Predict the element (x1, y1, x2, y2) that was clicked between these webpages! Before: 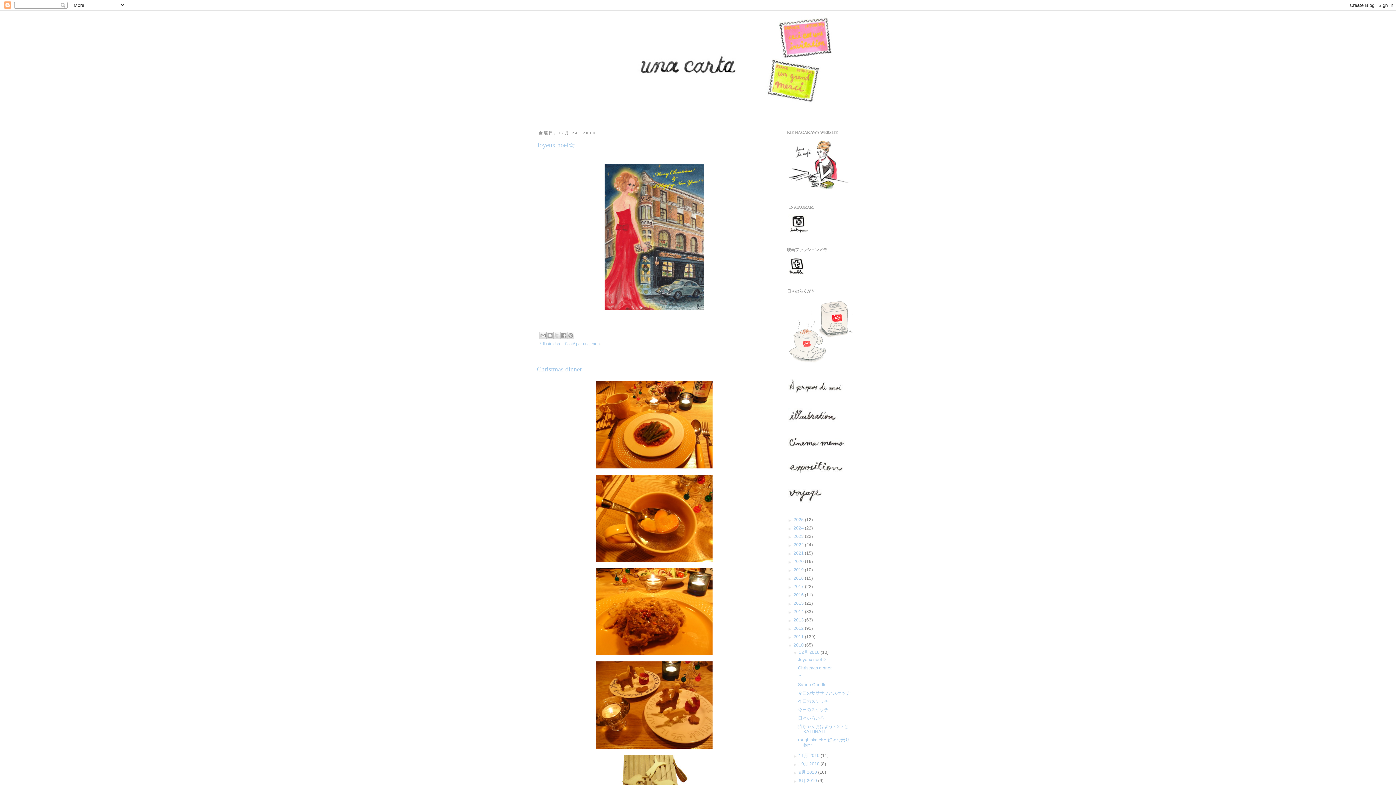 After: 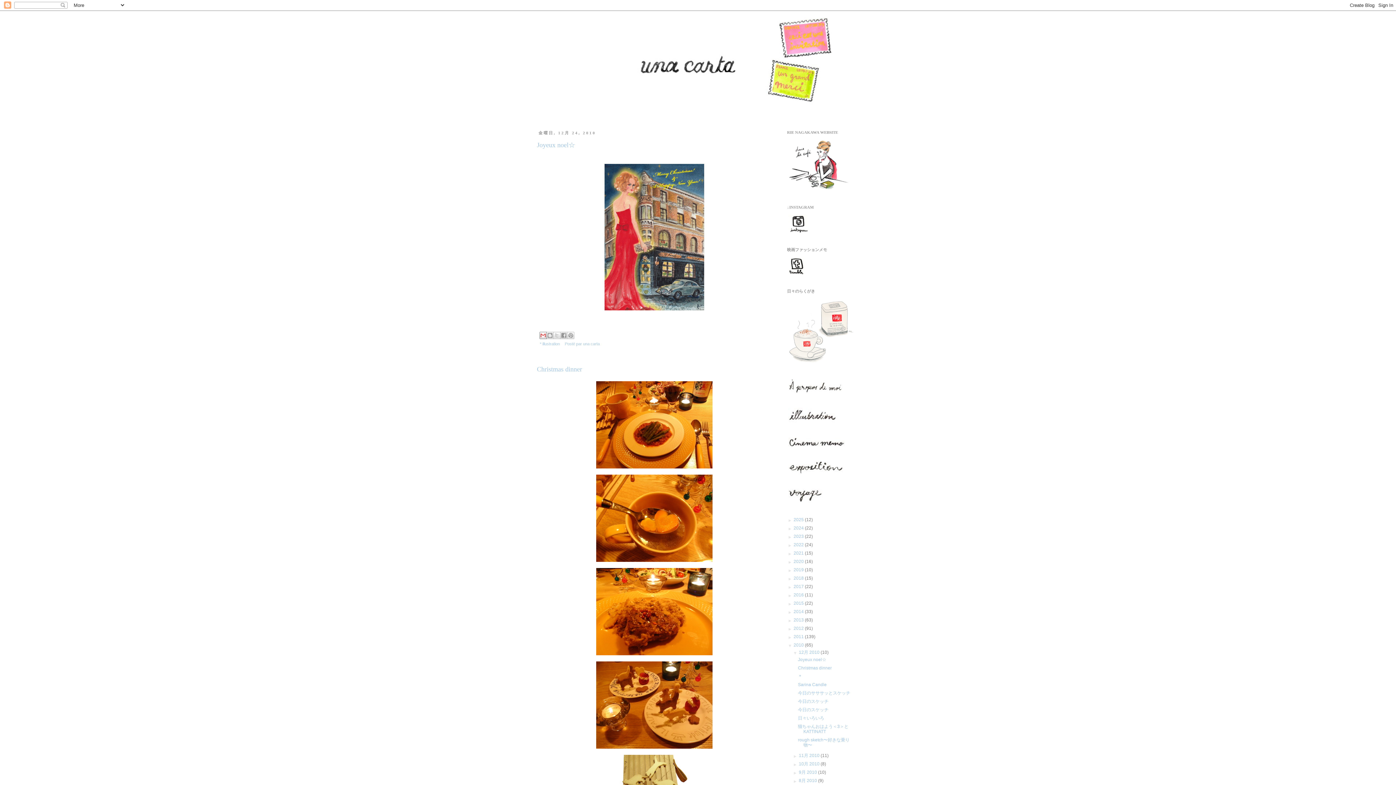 Action: bbox: (539, 332, 546, 339) label: メールで送信